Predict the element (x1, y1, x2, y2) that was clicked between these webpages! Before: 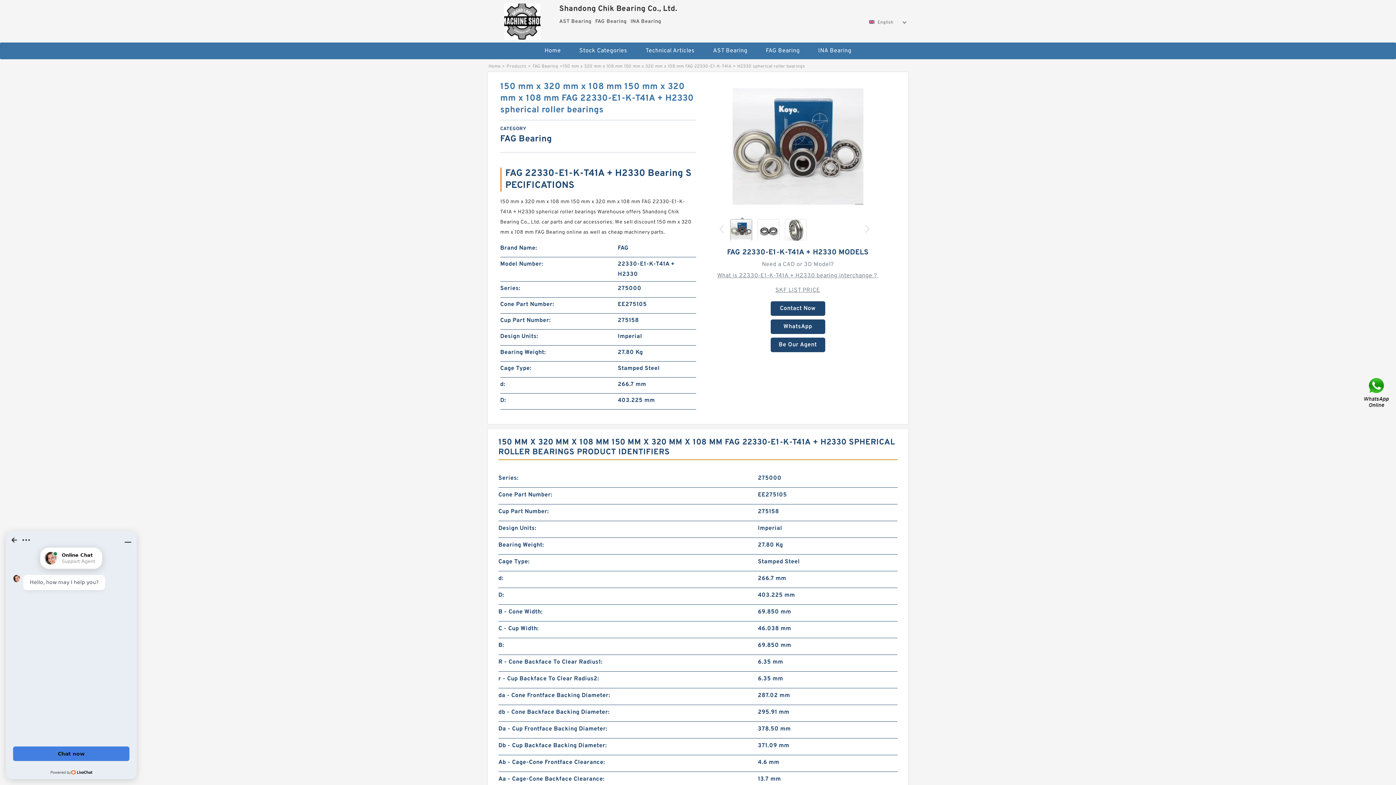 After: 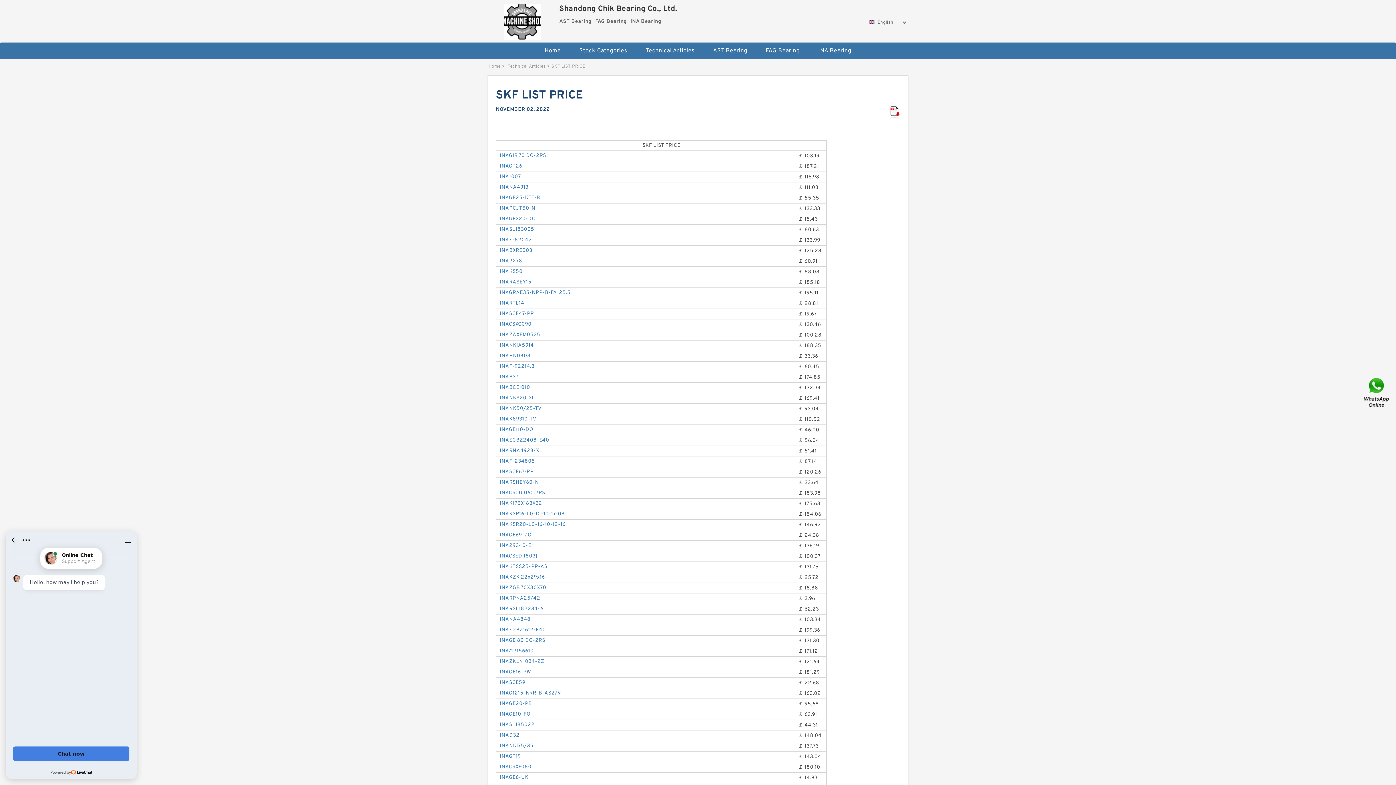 Action: bbox: (775, 283, 820, 297) label: SKF LIST PRICE